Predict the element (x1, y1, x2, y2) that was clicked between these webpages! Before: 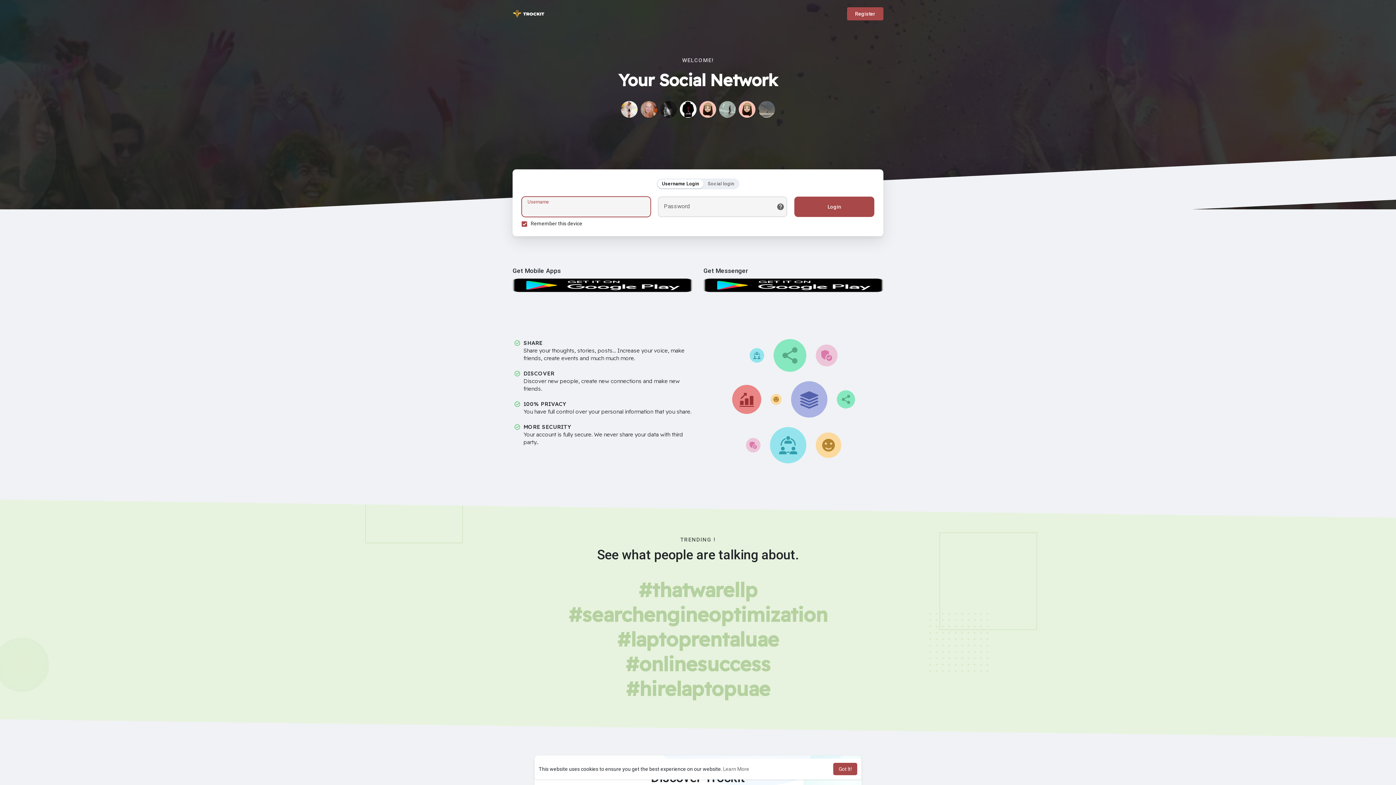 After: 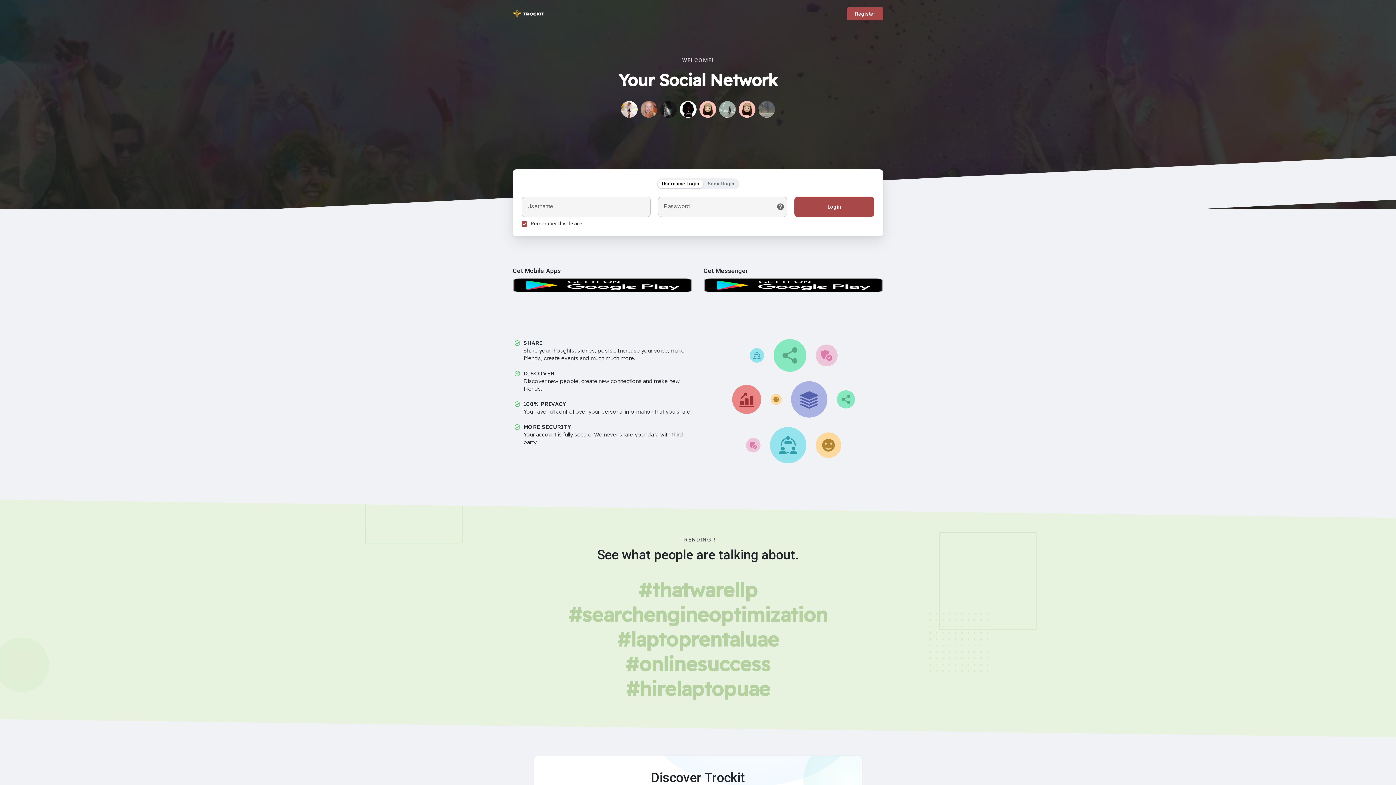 Action: label: dismiss cookie message bbox: (833, 763, 857, 775)